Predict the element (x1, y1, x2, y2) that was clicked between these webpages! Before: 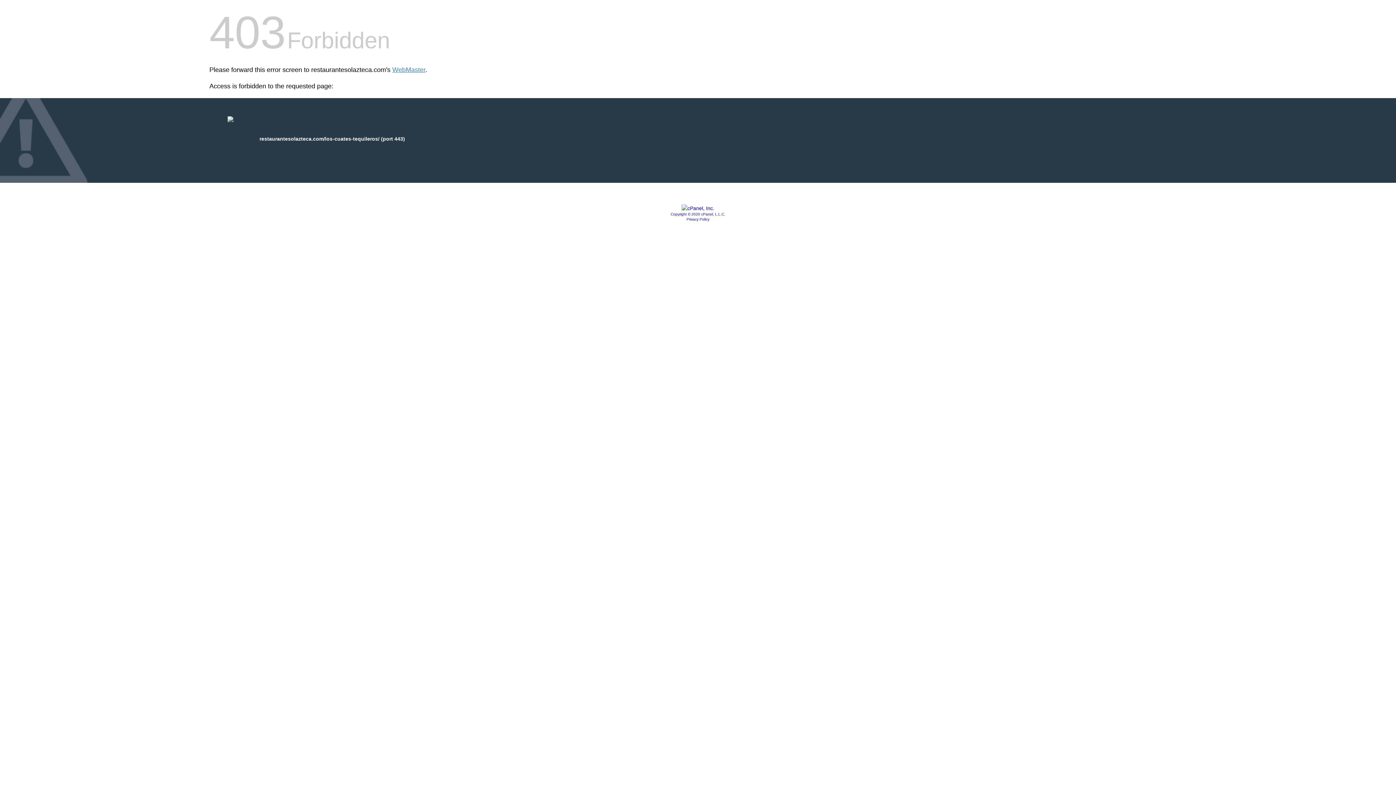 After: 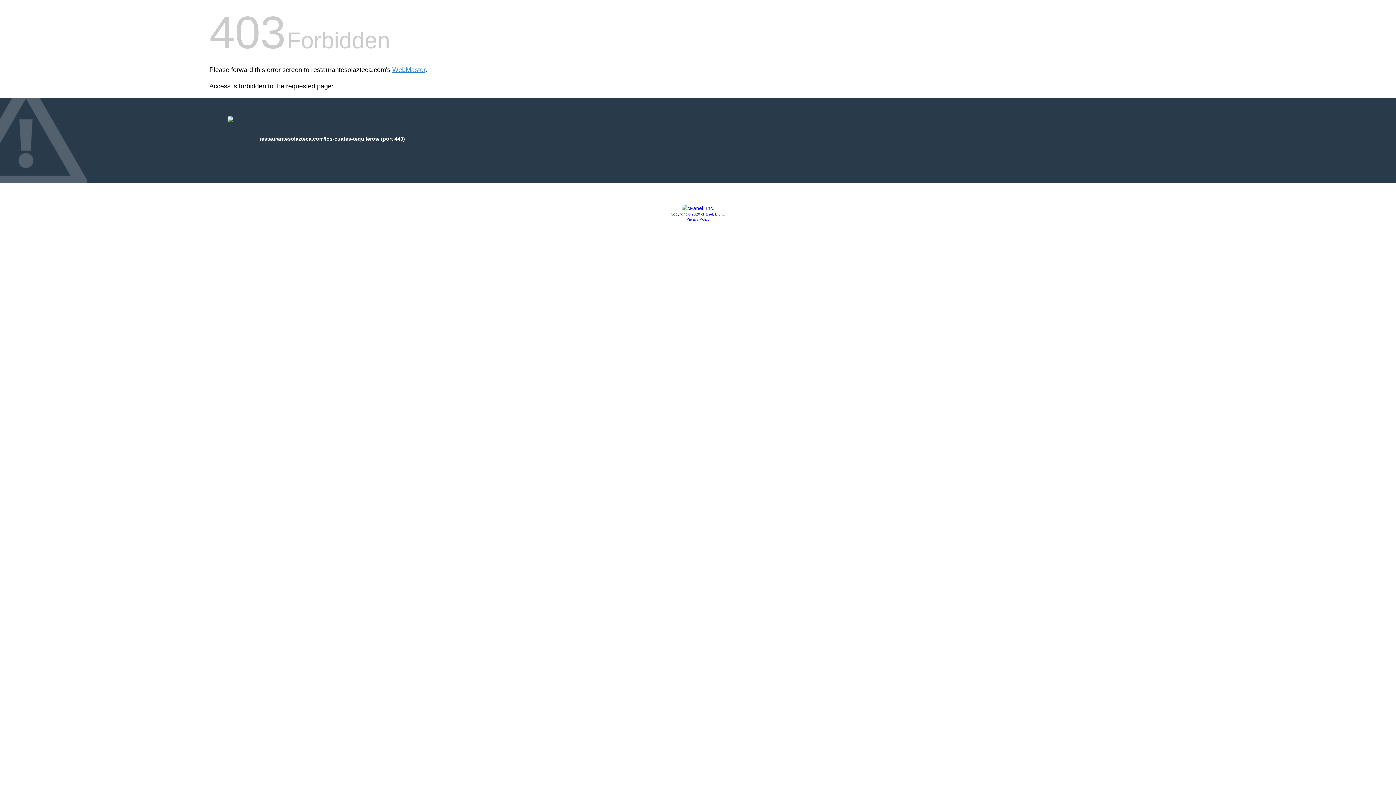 Action: bbox: (681, 205, 714, 211)